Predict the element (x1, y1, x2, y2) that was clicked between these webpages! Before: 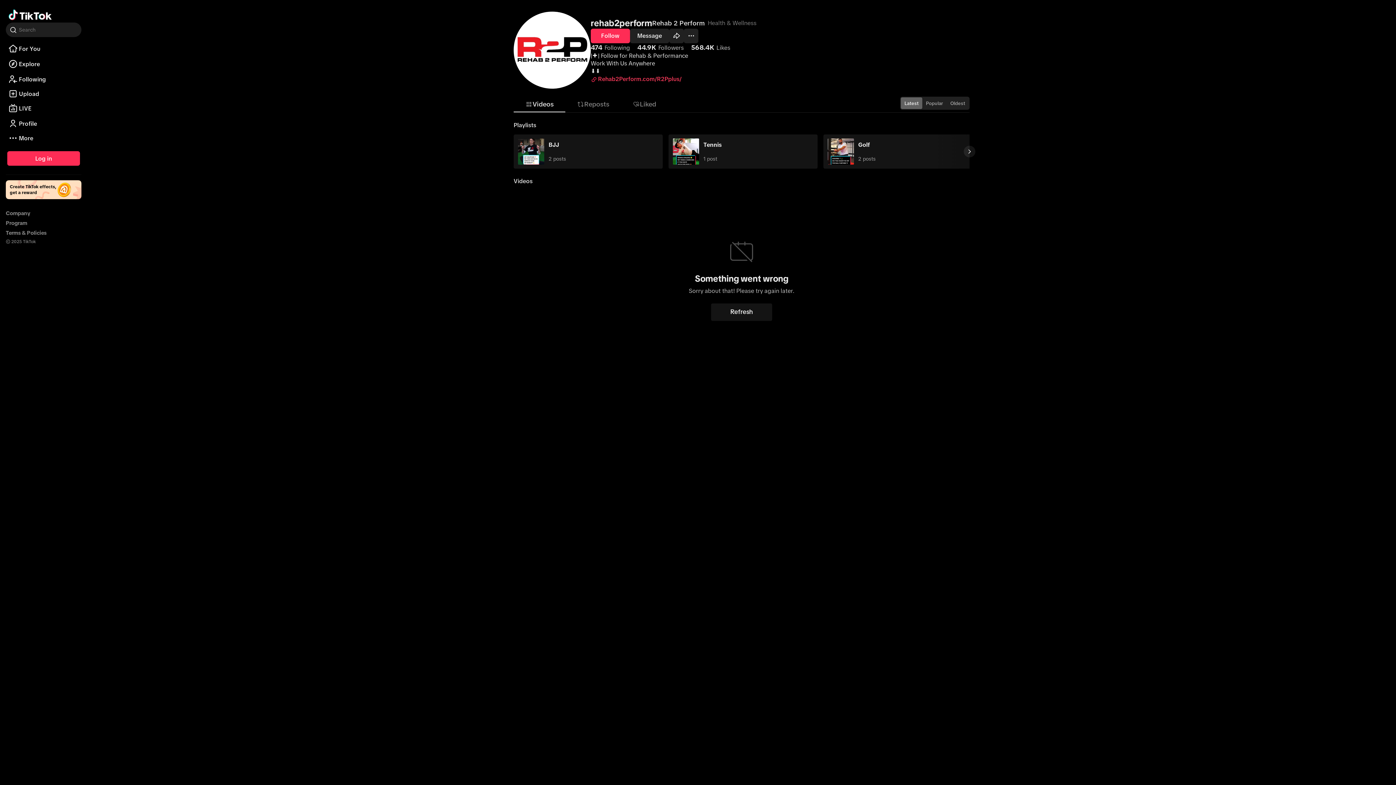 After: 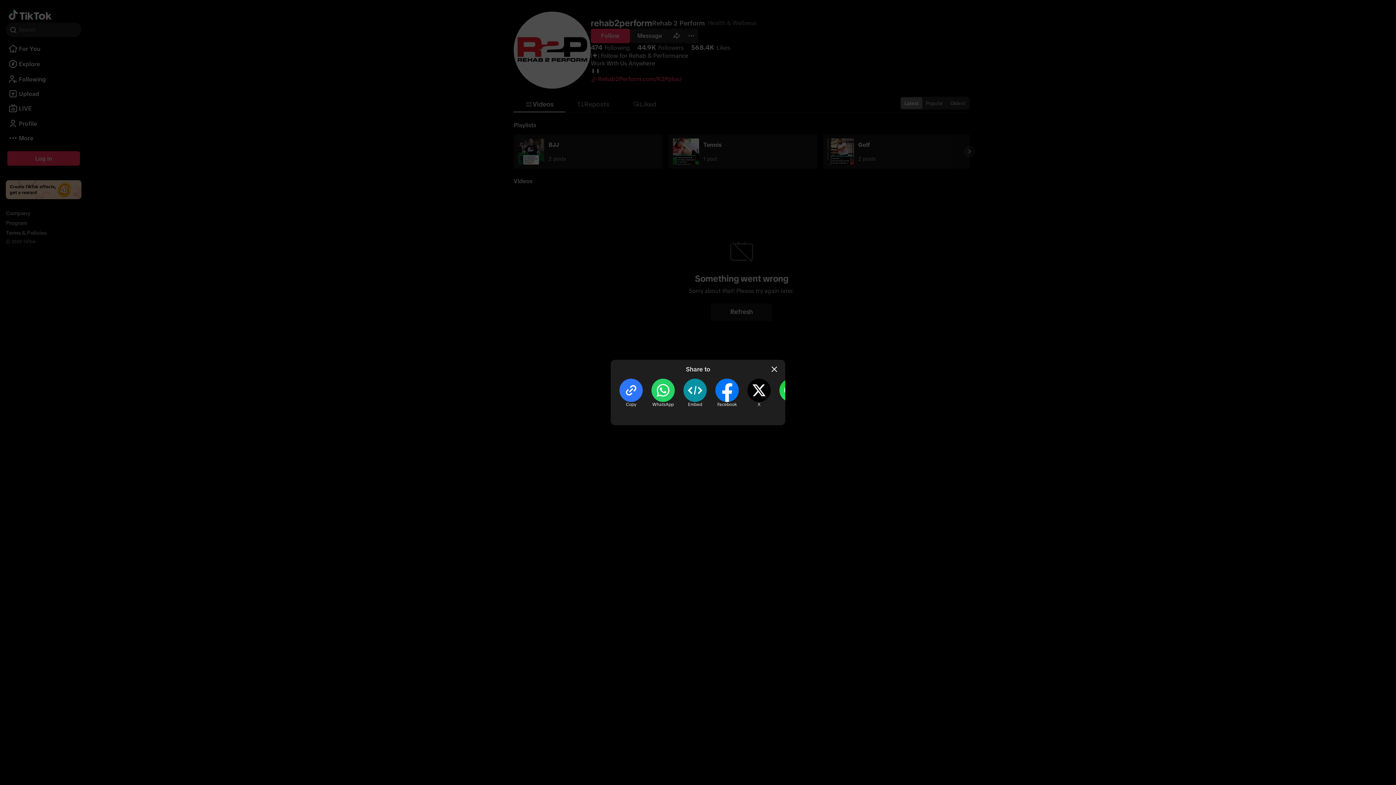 Action: bbox: (669, 28, 684, 43) label: Share